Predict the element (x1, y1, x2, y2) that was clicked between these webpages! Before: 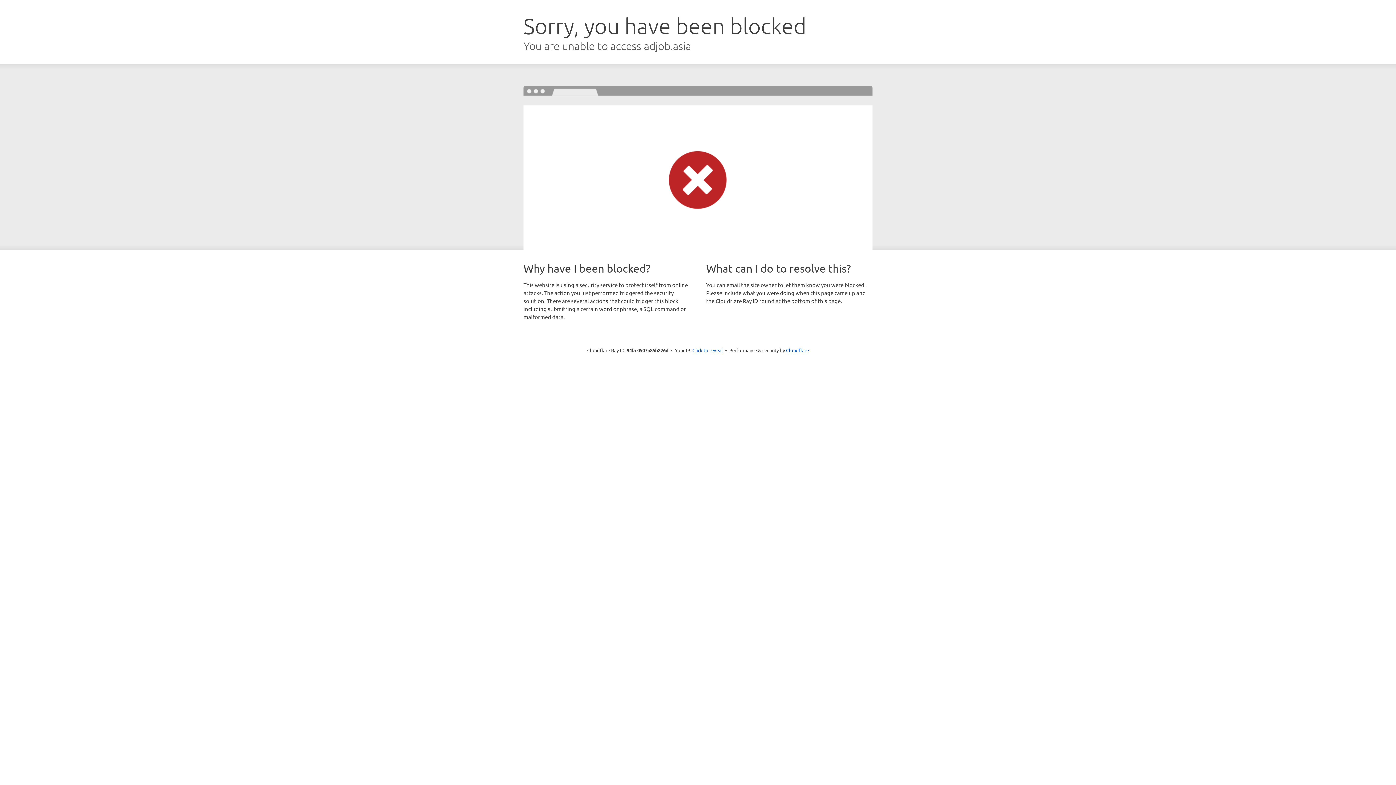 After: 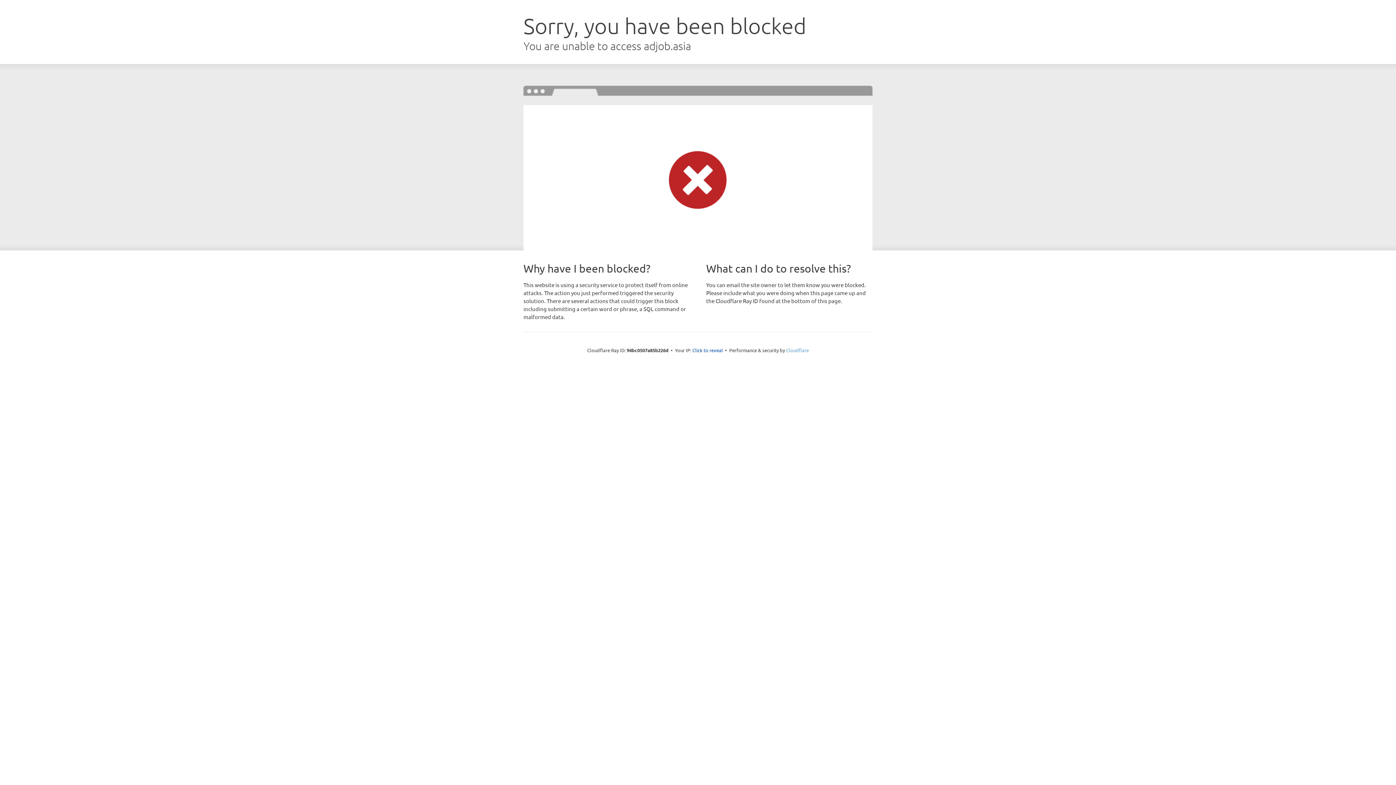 Action: label: Cloudflare bbox: (786, 347, 809, 353)